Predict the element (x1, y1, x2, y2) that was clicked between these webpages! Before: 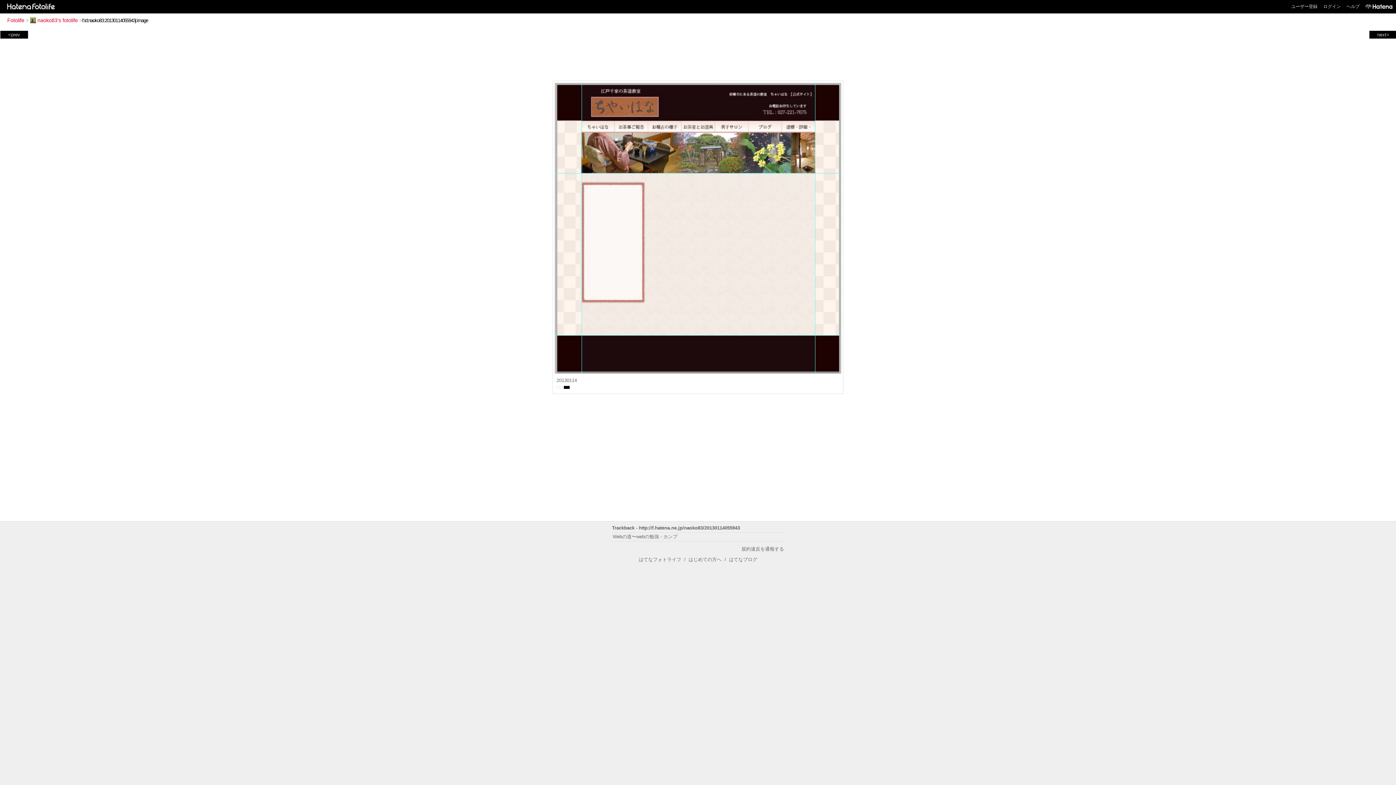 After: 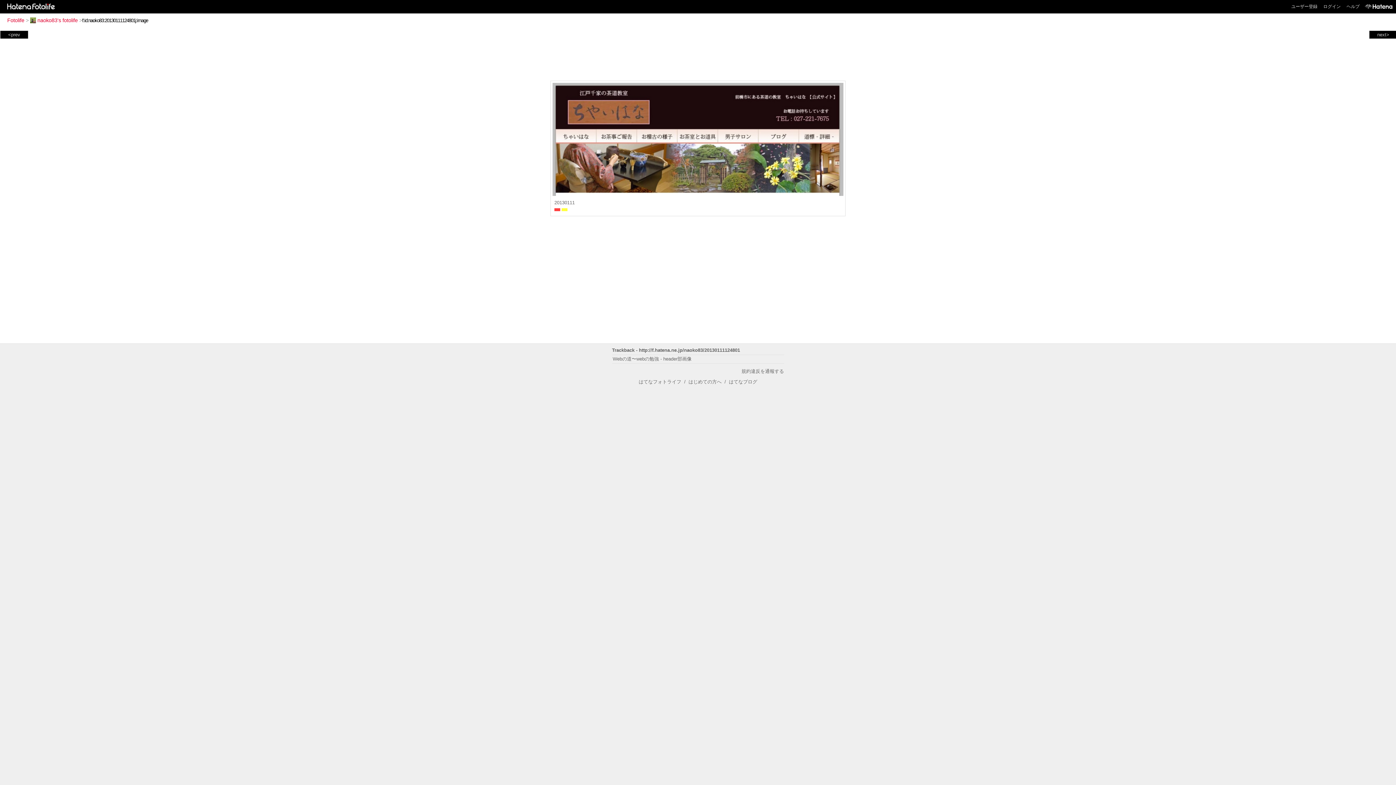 Action: bbox: (1370, 31, 1396, 37) label: next>